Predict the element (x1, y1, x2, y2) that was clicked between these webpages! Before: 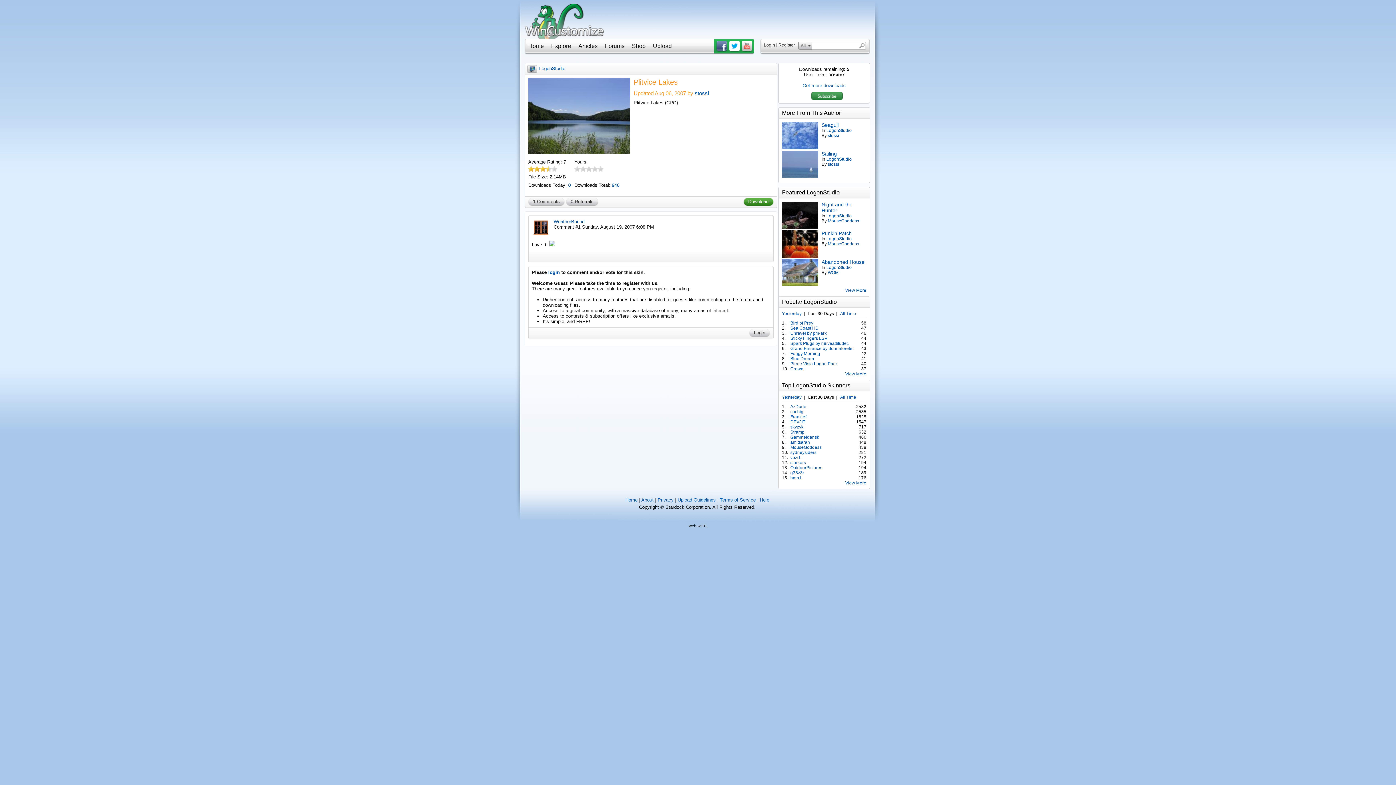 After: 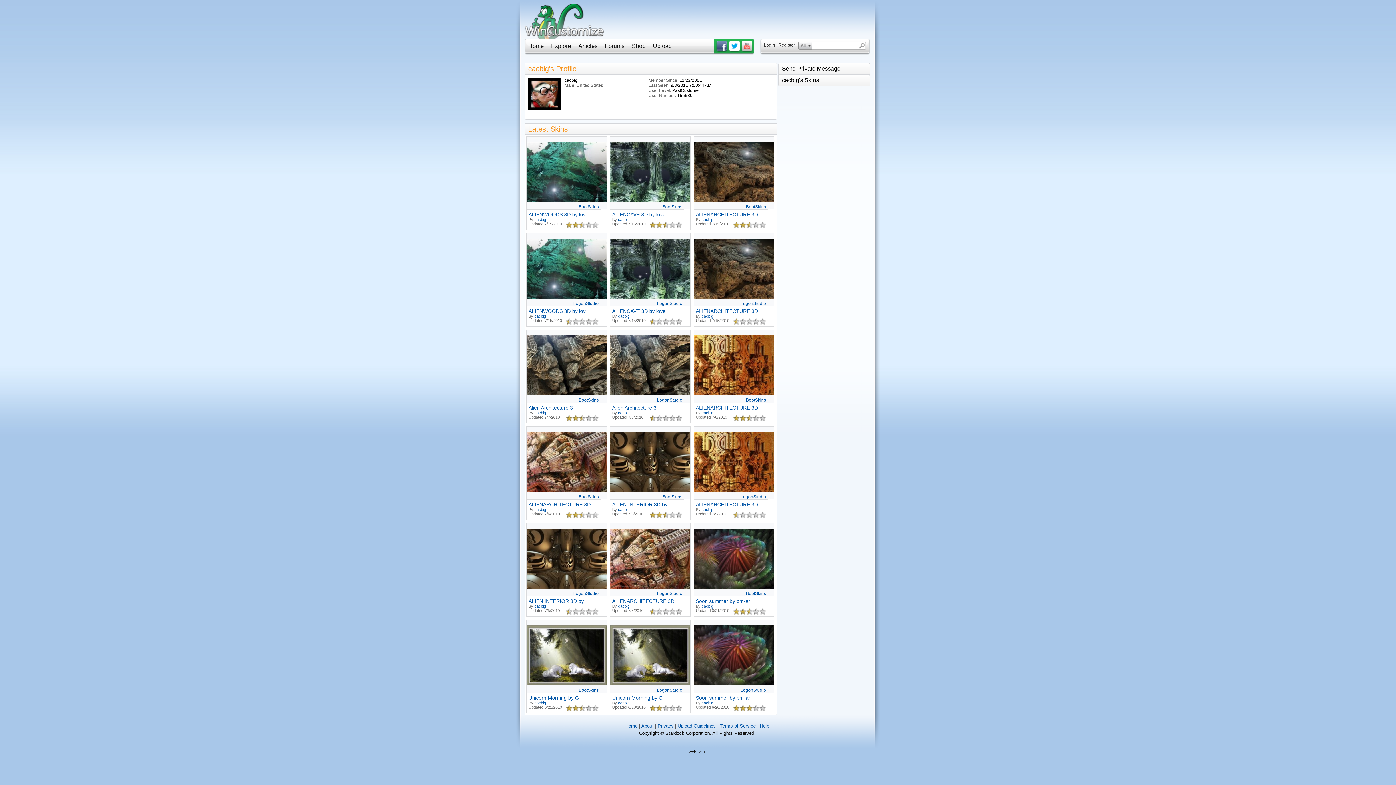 Action: label: cacbig bbox: (790, 409, 848, 414)